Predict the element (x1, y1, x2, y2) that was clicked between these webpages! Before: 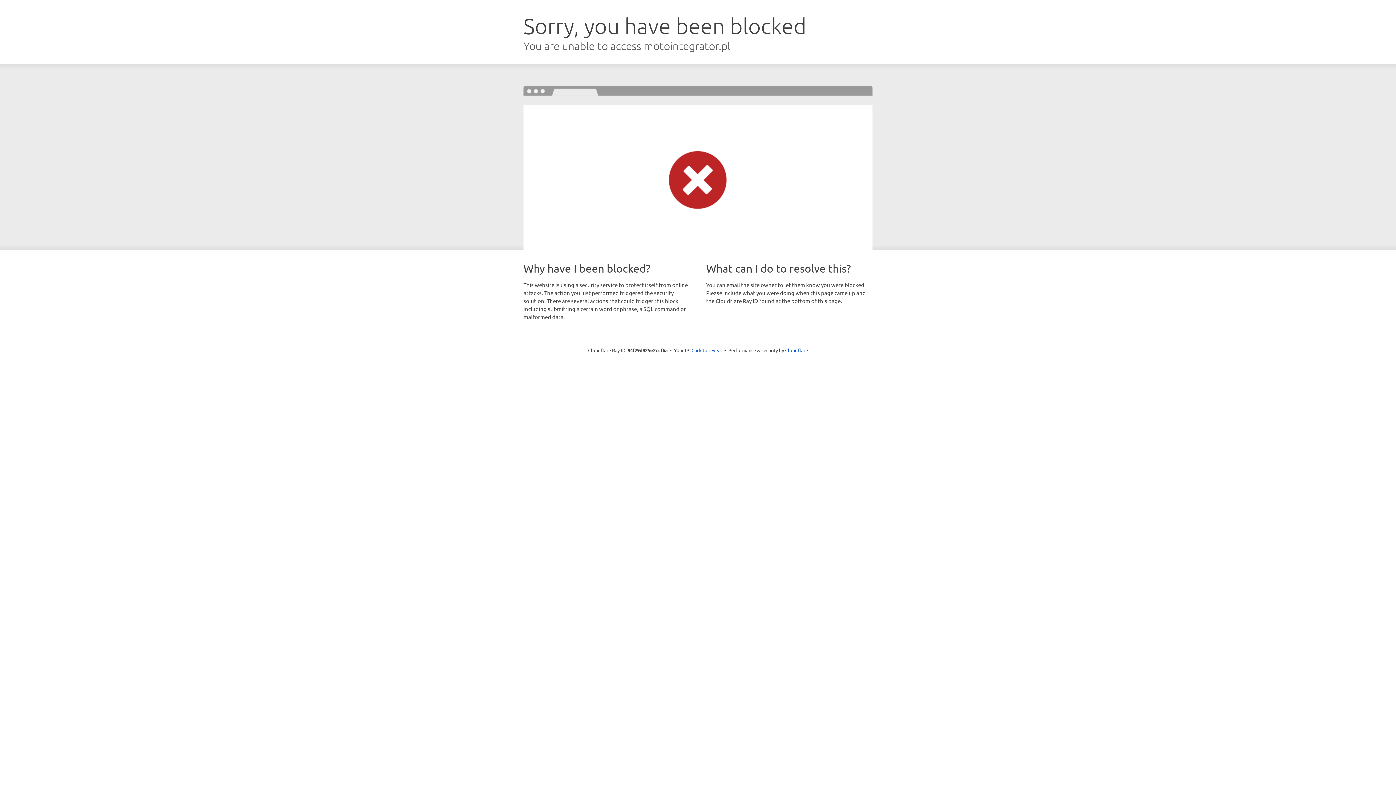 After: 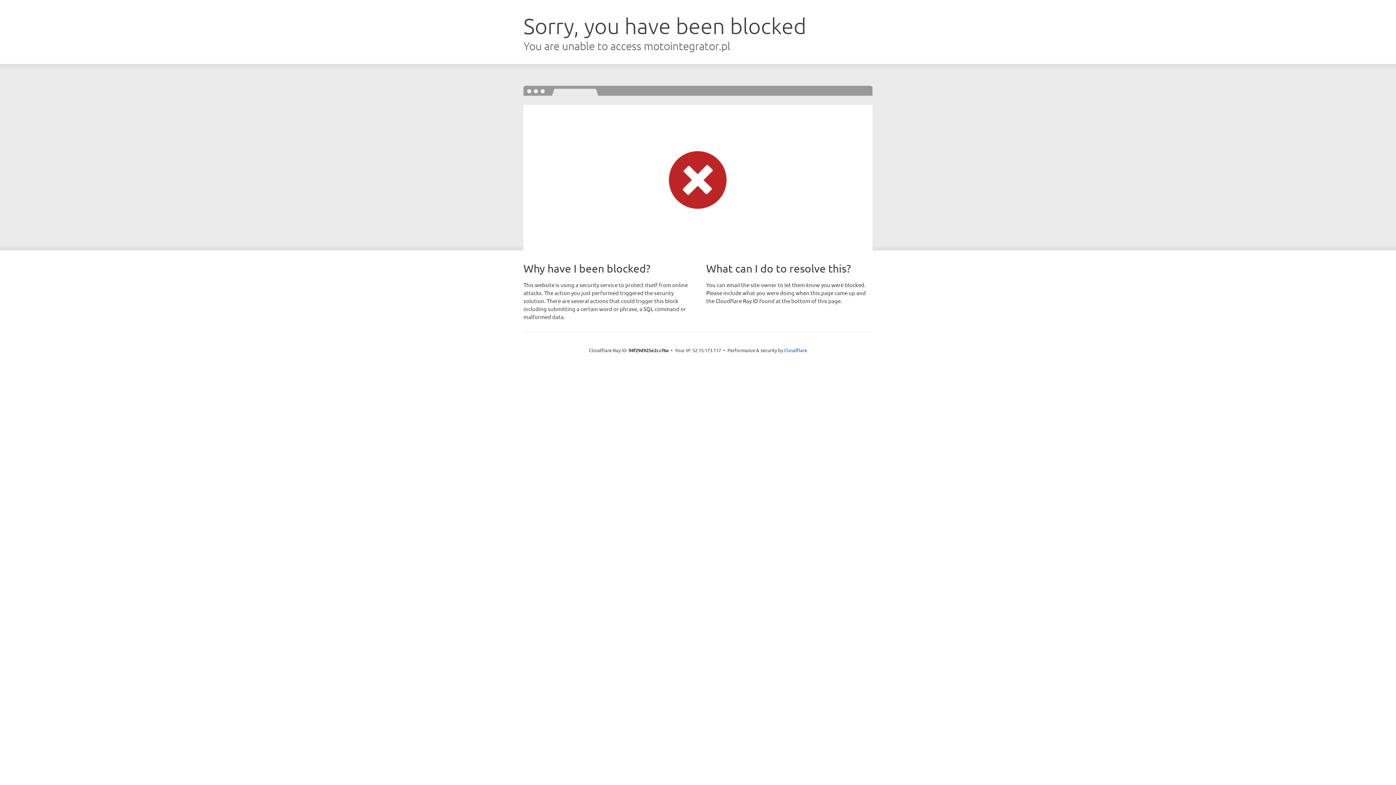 Action: bbox: (691, 346, 722, 353) label: Click to reveal